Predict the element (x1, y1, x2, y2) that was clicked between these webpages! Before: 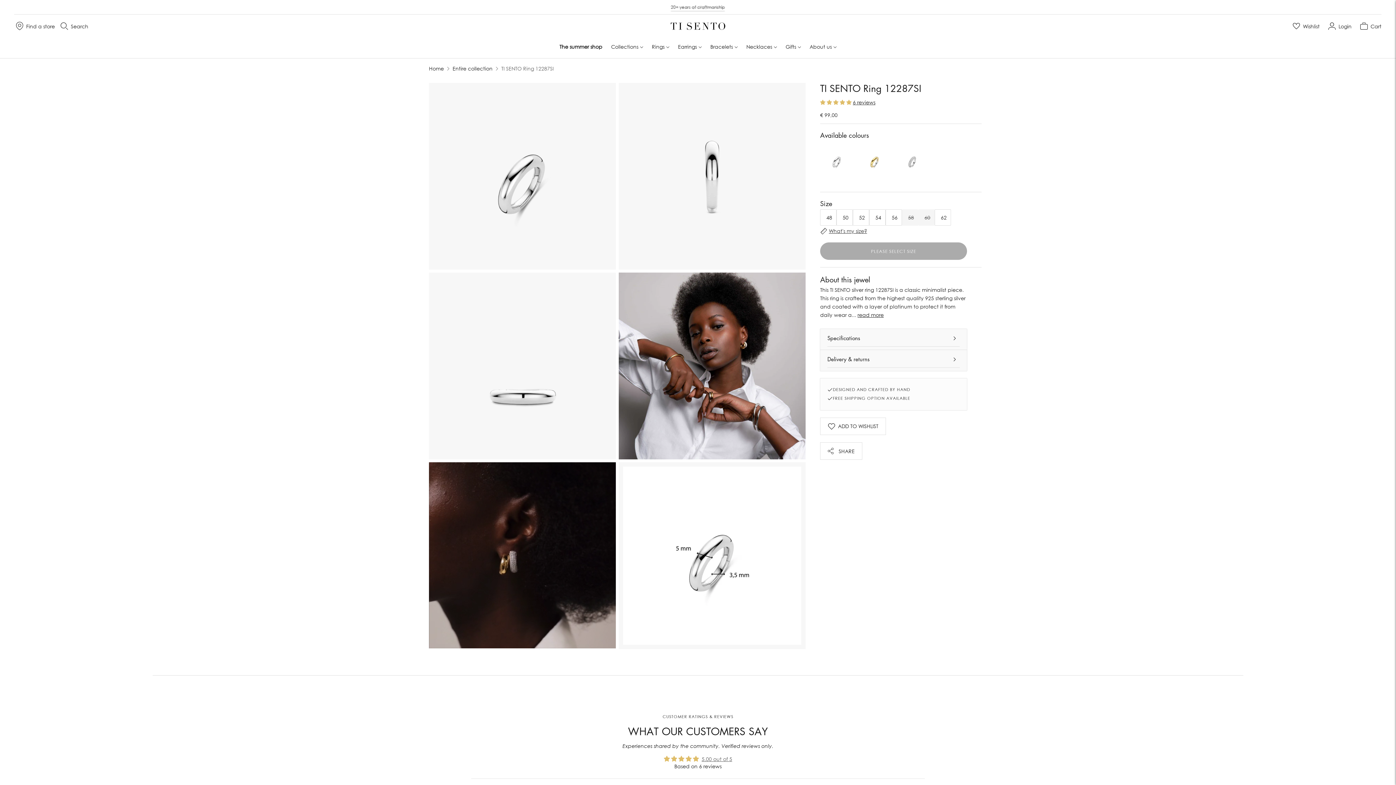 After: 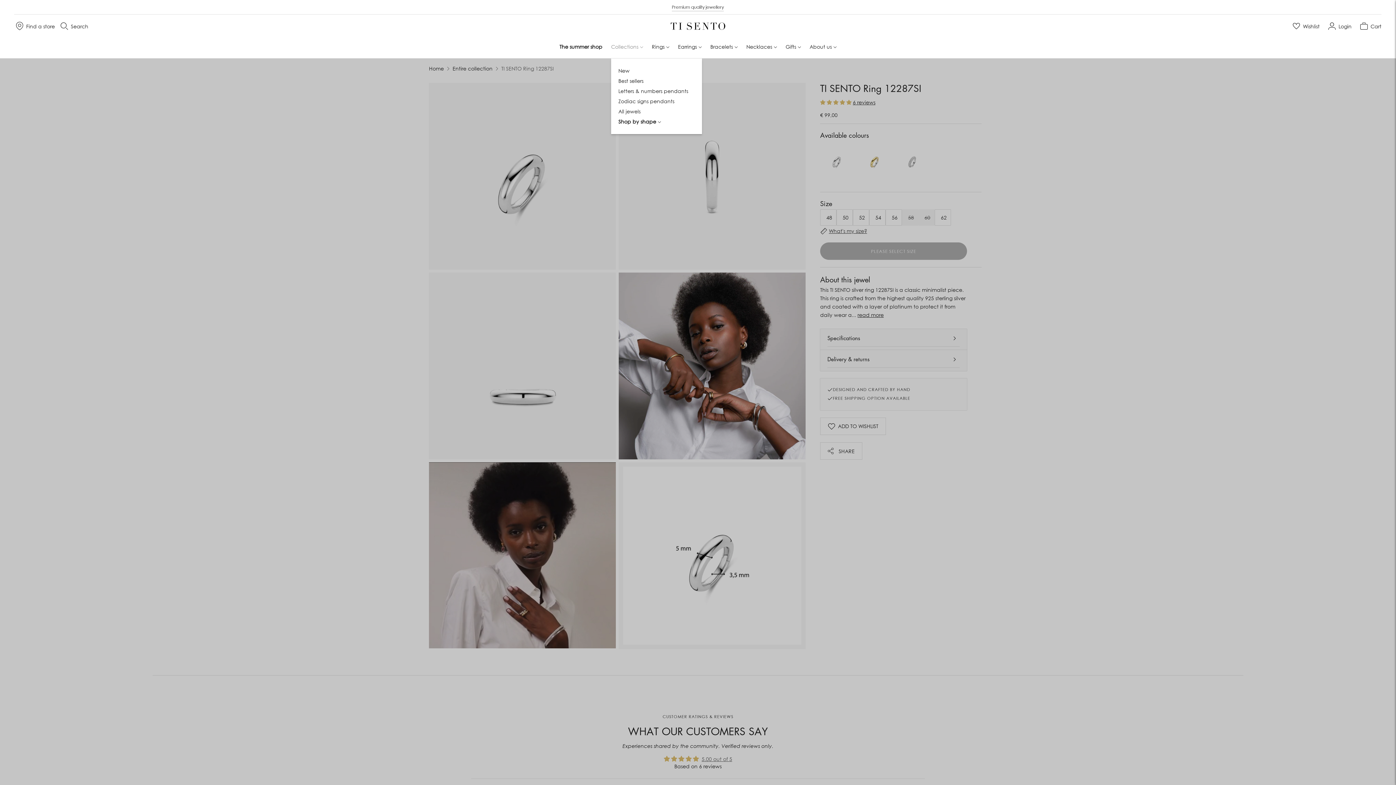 Action: label: Collections bbox: (611, 38, 643, 54)